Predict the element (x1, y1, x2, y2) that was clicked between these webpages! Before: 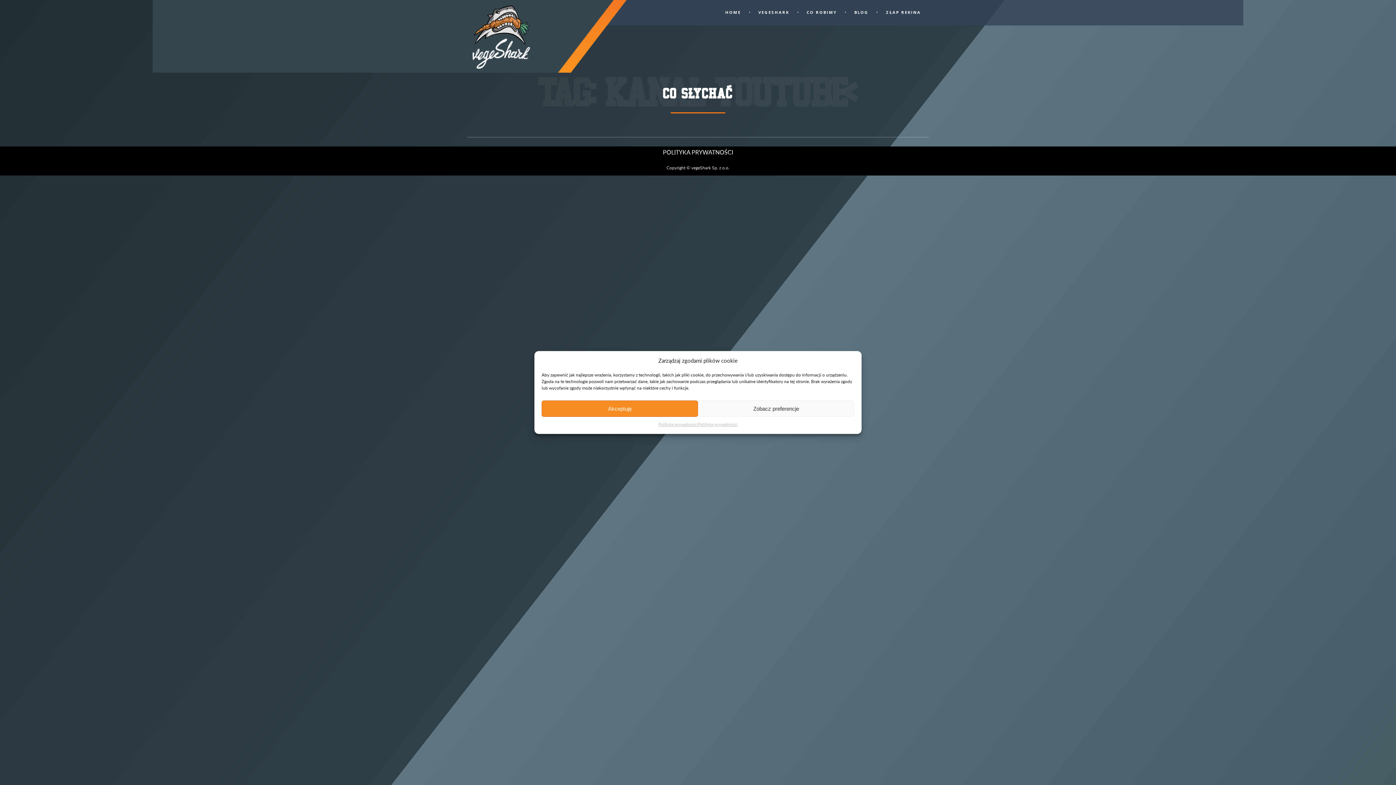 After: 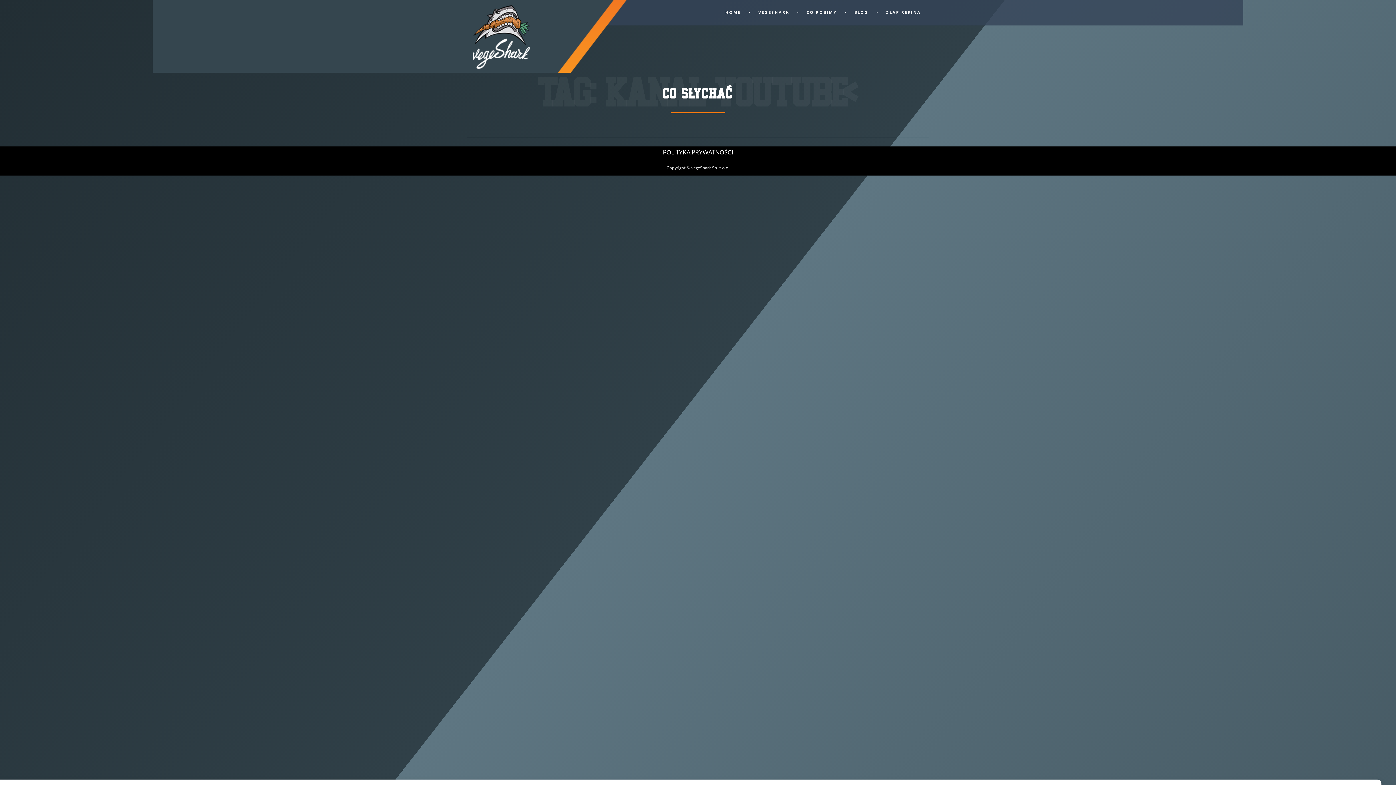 Action: label: Akceptuję bbox: (541, 400, 698, 417)